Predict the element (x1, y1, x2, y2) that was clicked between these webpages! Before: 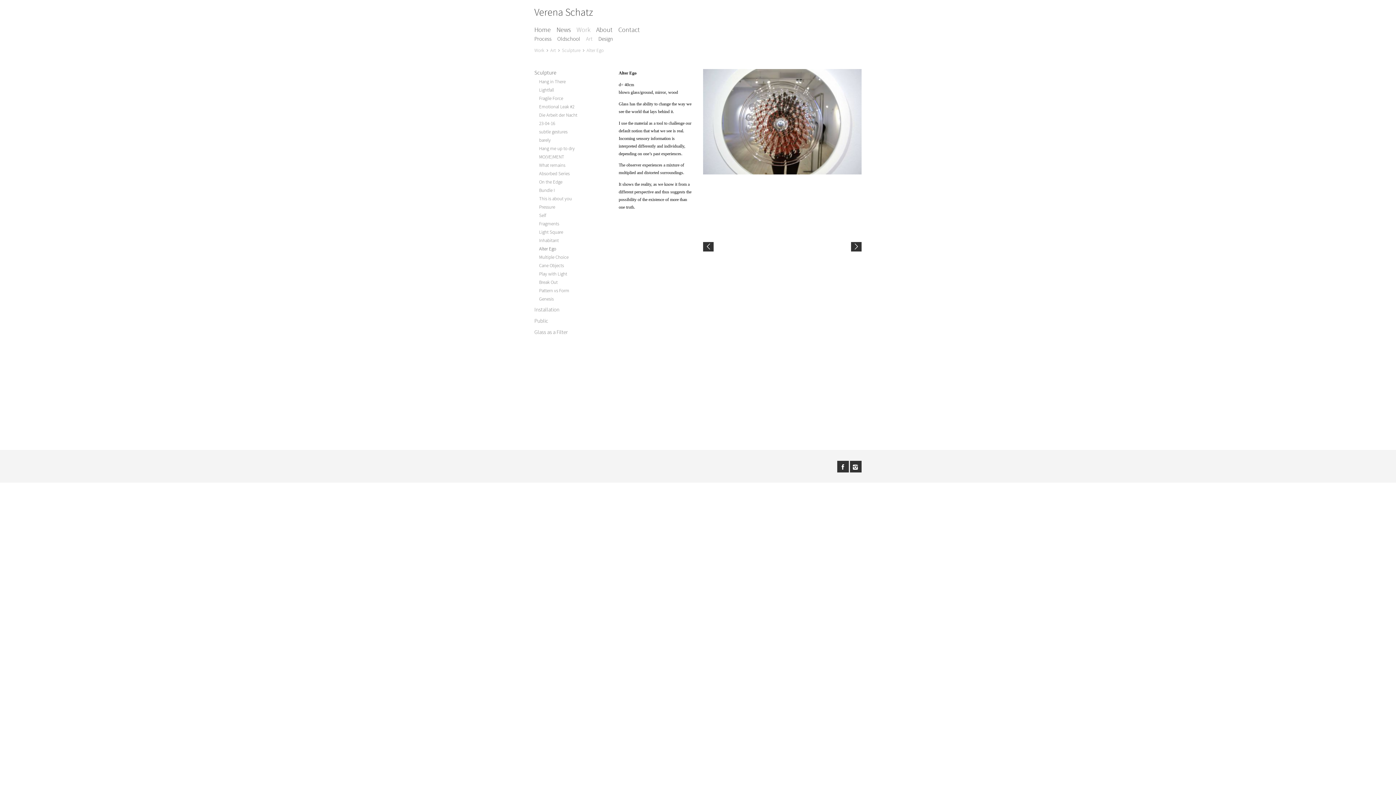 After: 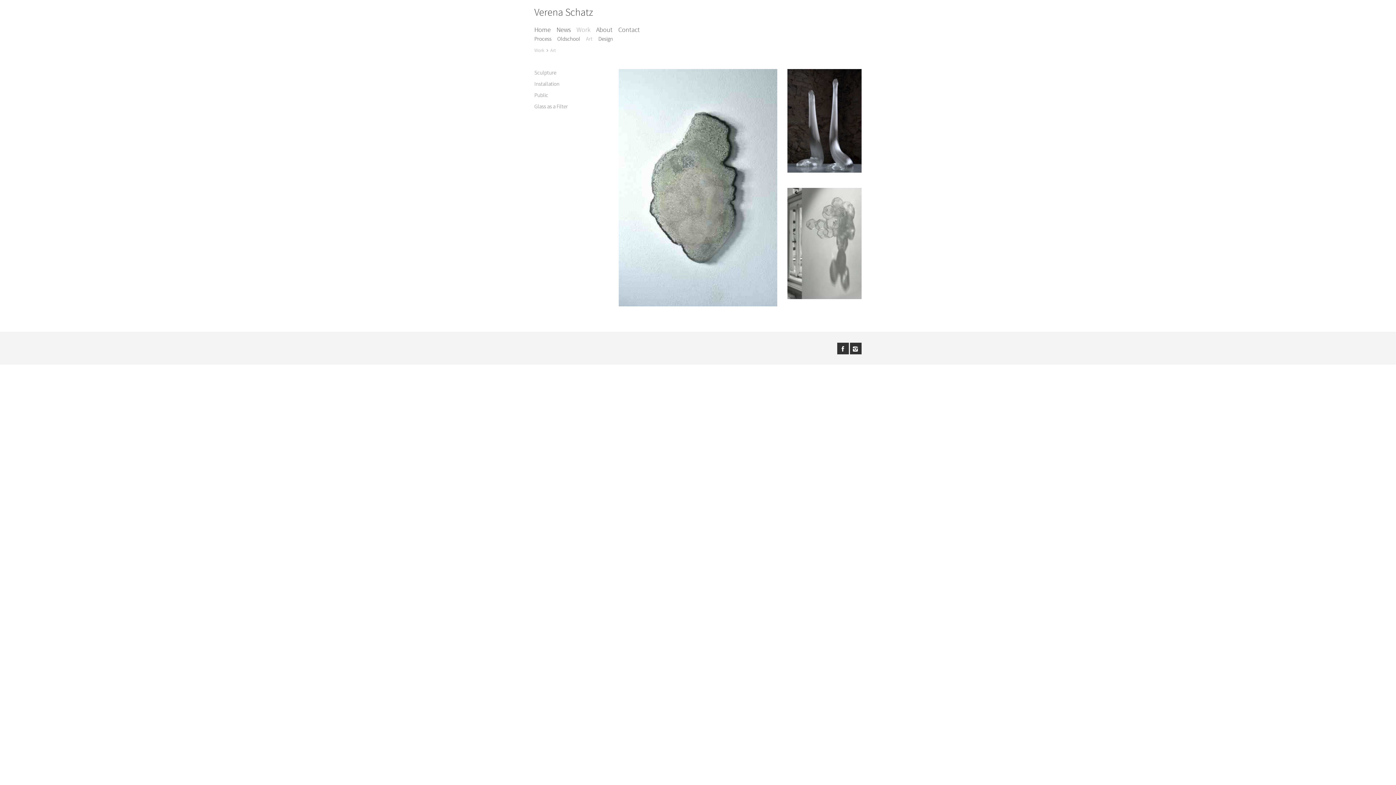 Action: label: Art bbox: (550, 47, 555, 53)